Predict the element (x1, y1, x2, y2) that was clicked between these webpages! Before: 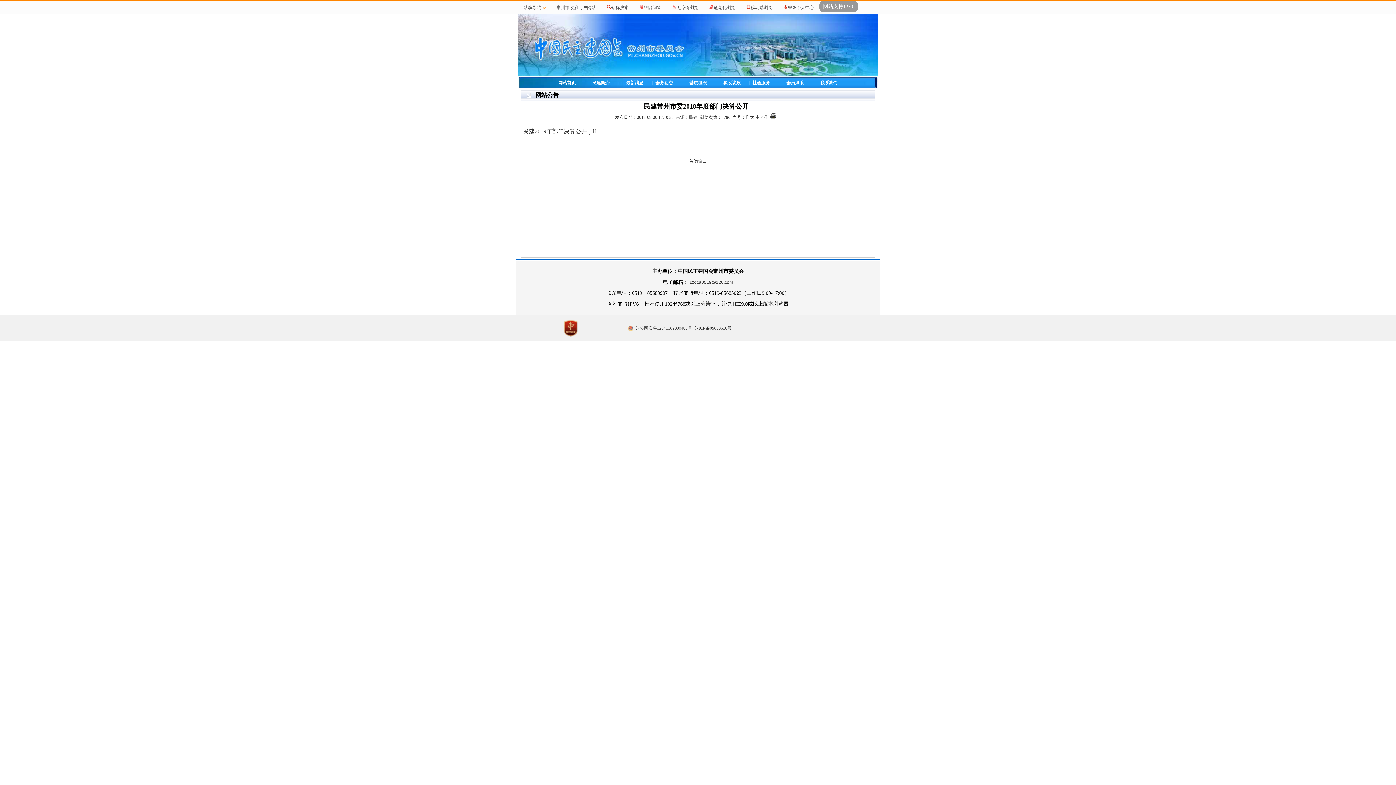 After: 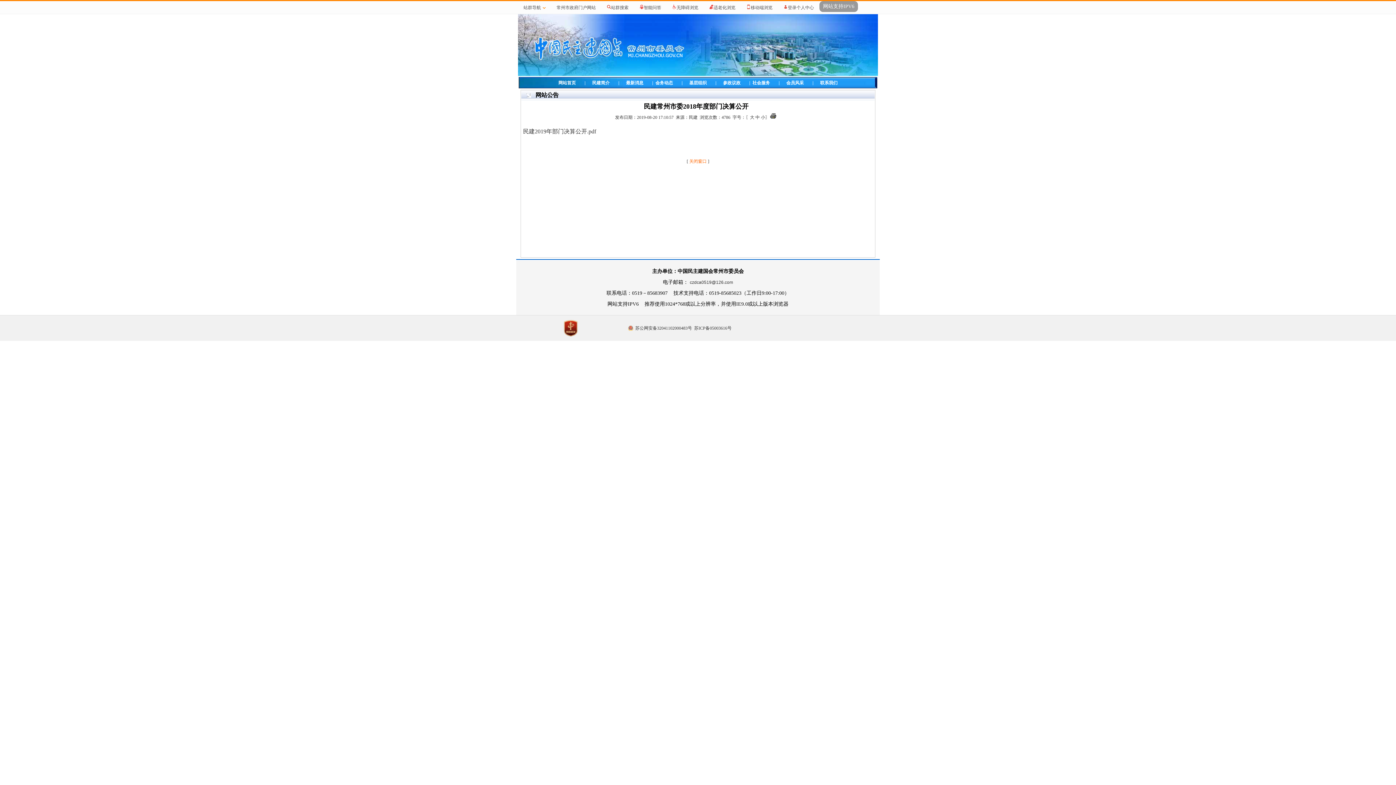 Action: bbox: (689, 158, 706, 164) label: 关闭窗口